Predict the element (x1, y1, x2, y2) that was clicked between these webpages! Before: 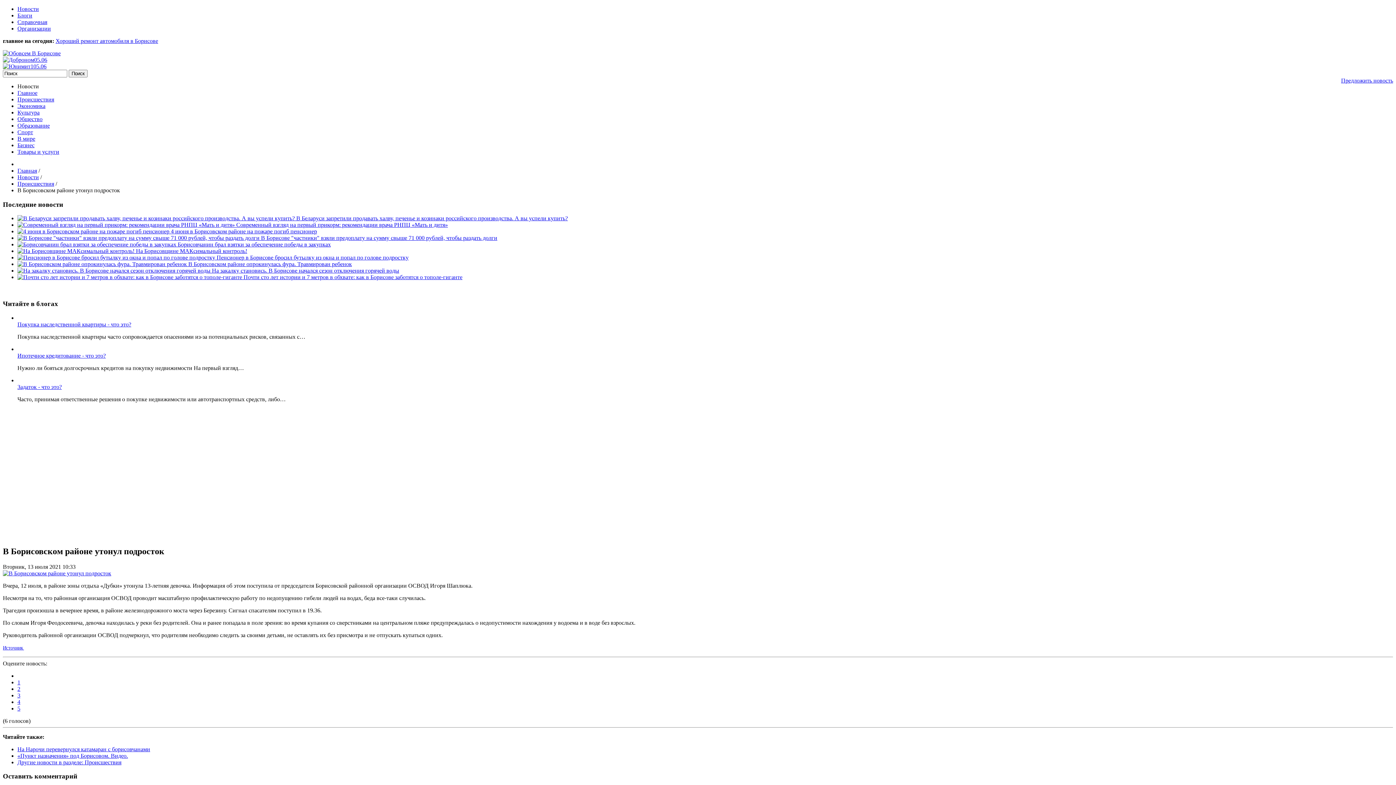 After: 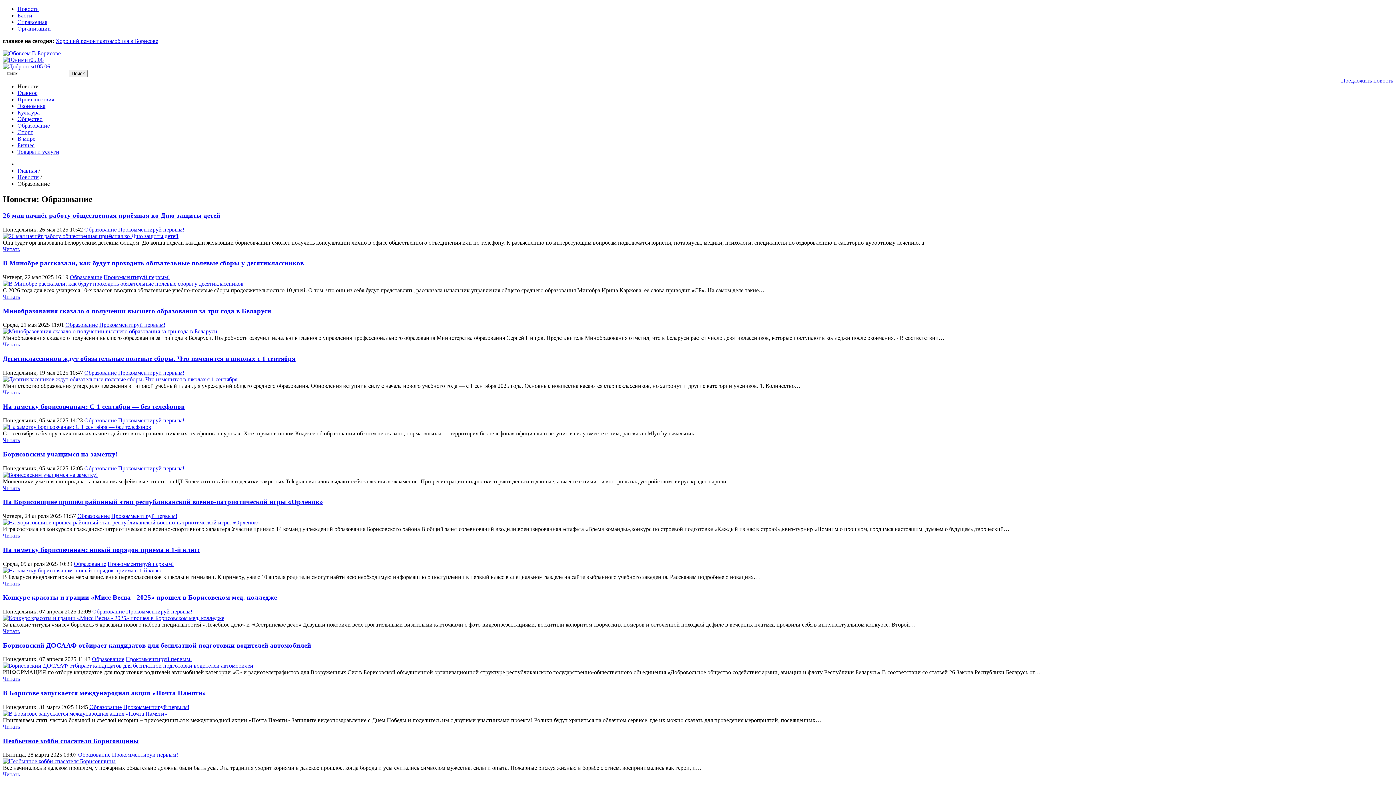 Action: label: Образование bbox: (17, 122, 49, 128)